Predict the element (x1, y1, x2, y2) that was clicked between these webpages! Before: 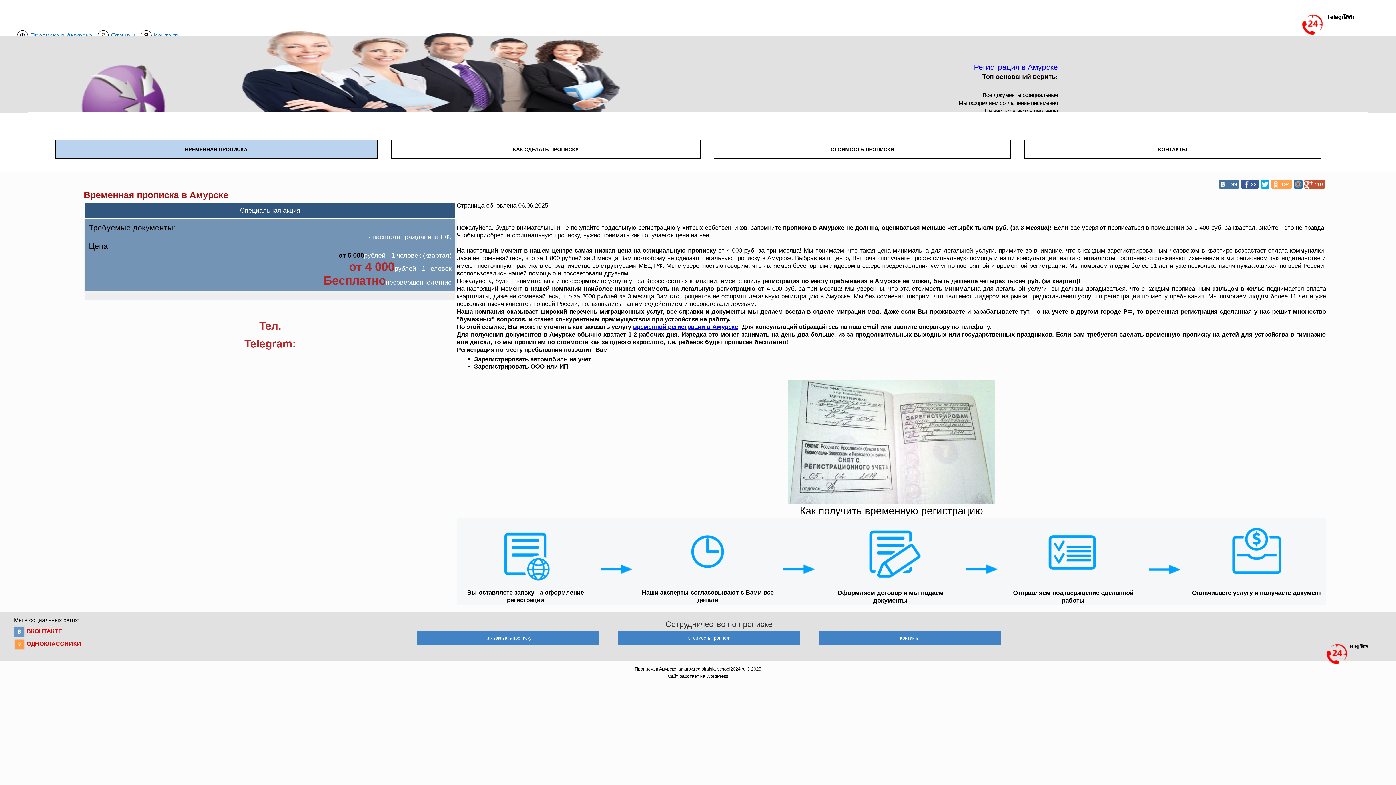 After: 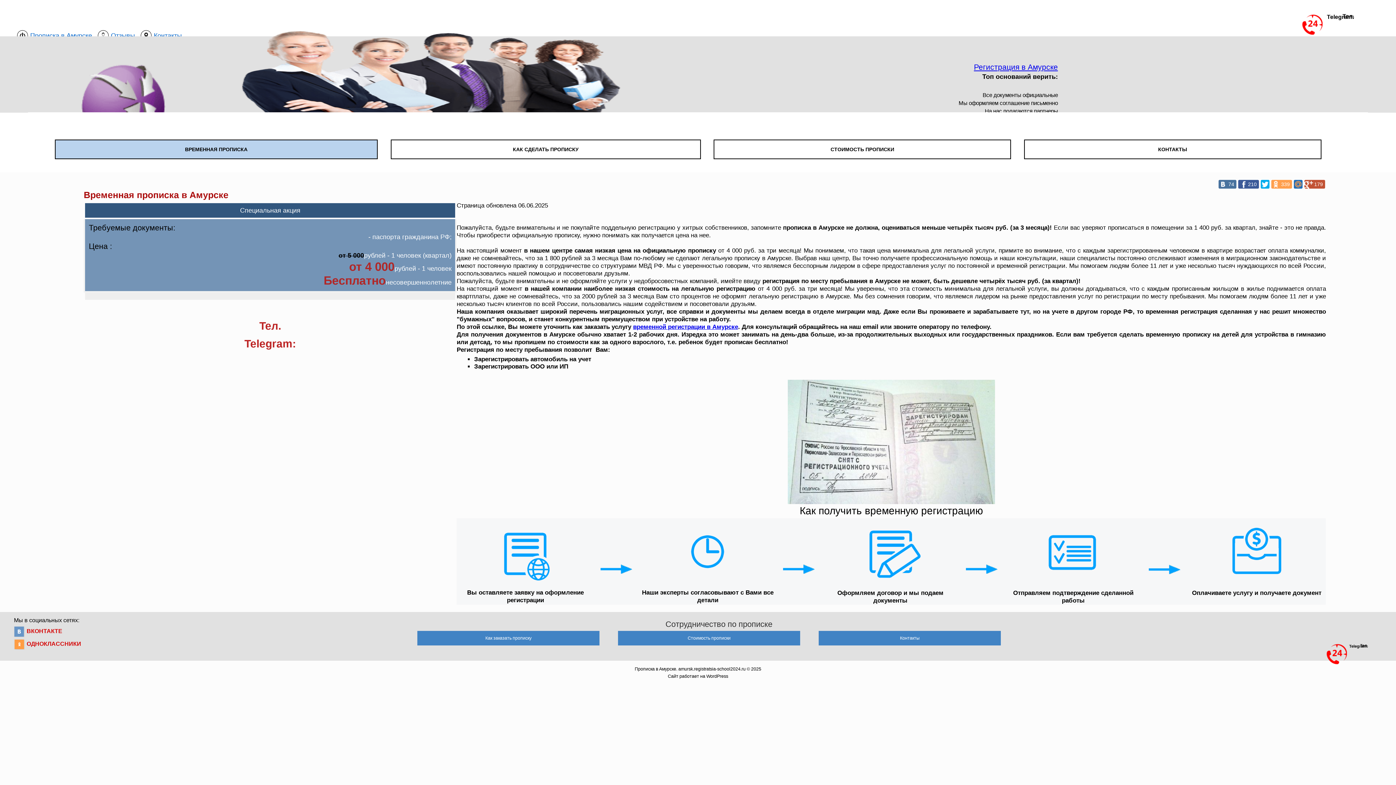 Action: bbox: (1294, 179, 1302, 188)